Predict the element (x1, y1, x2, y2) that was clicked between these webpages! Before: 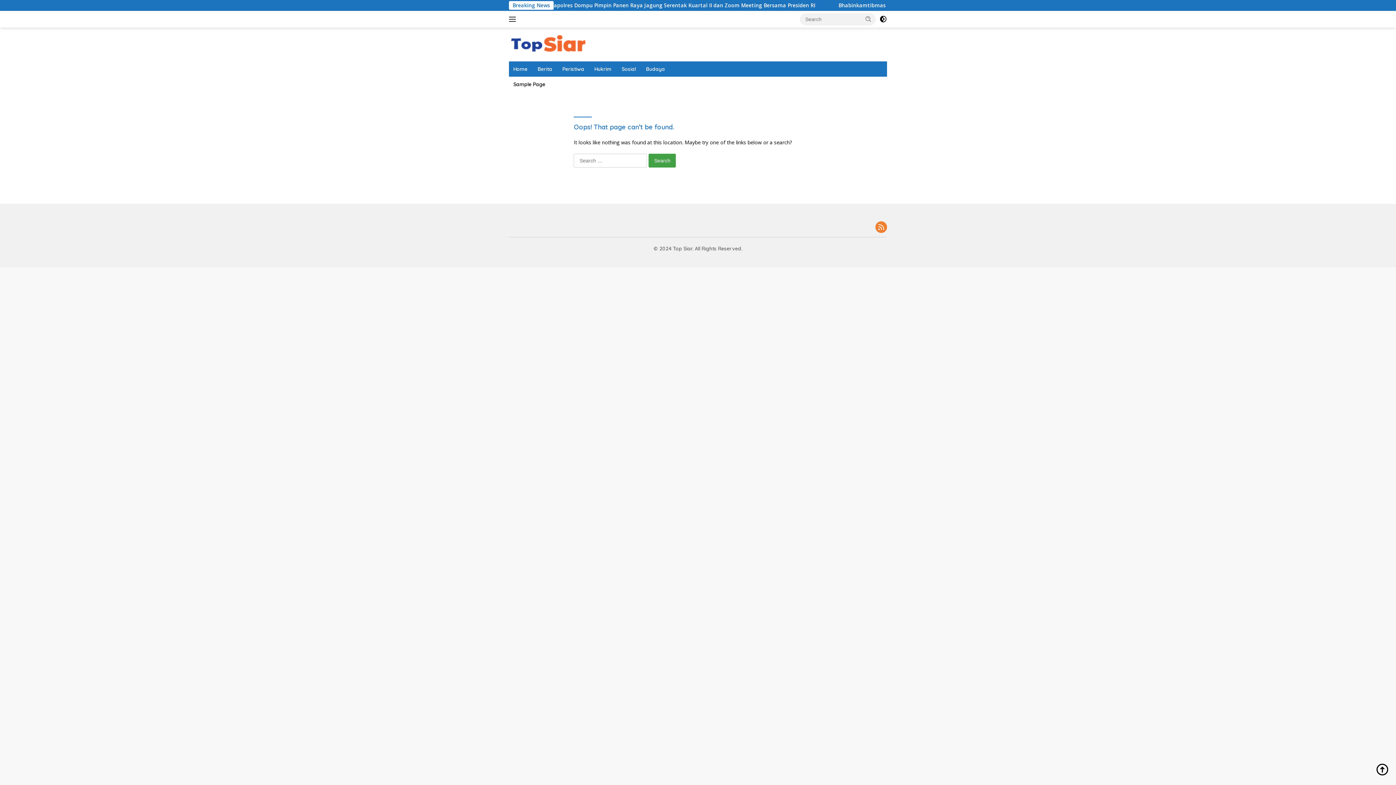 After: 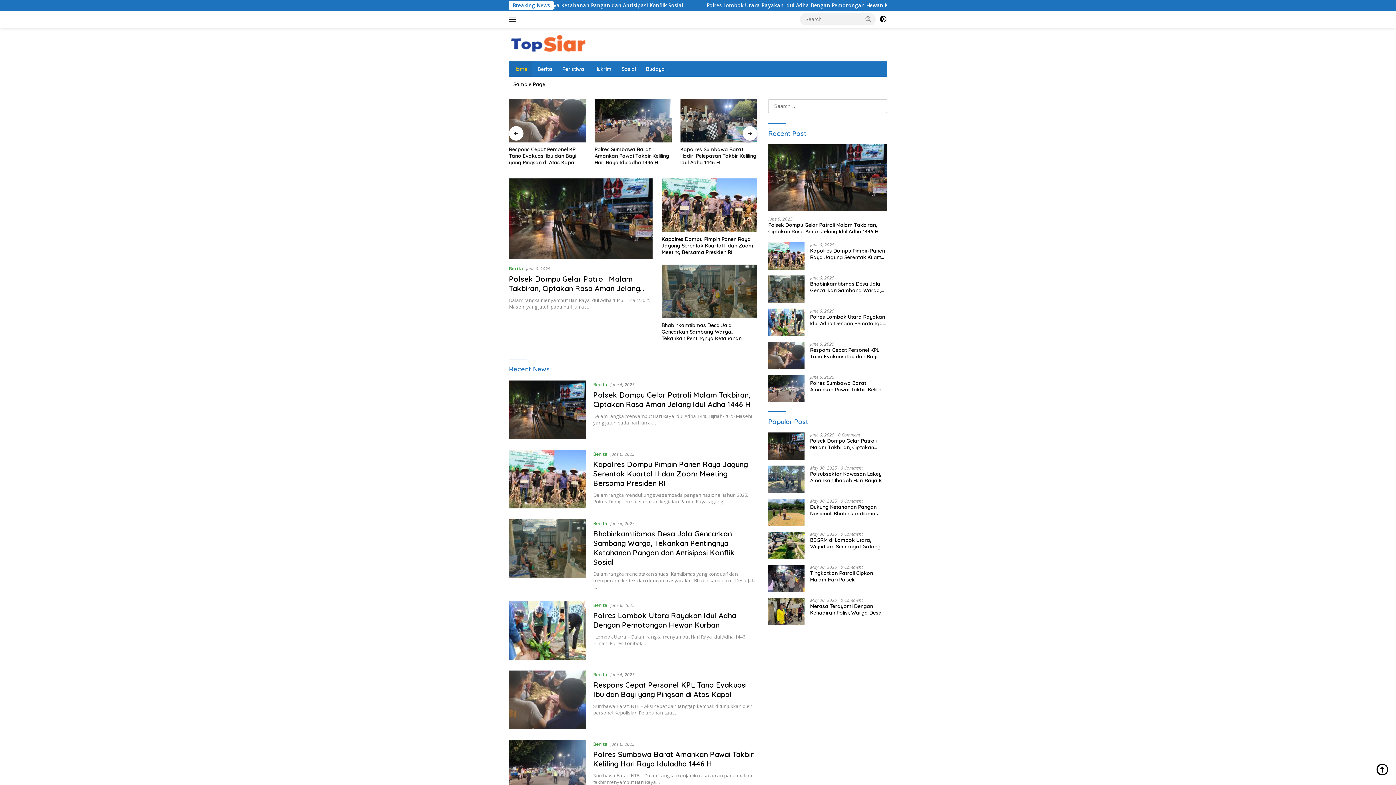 Action: label: Home bbox: (509, 61, 532, 76)